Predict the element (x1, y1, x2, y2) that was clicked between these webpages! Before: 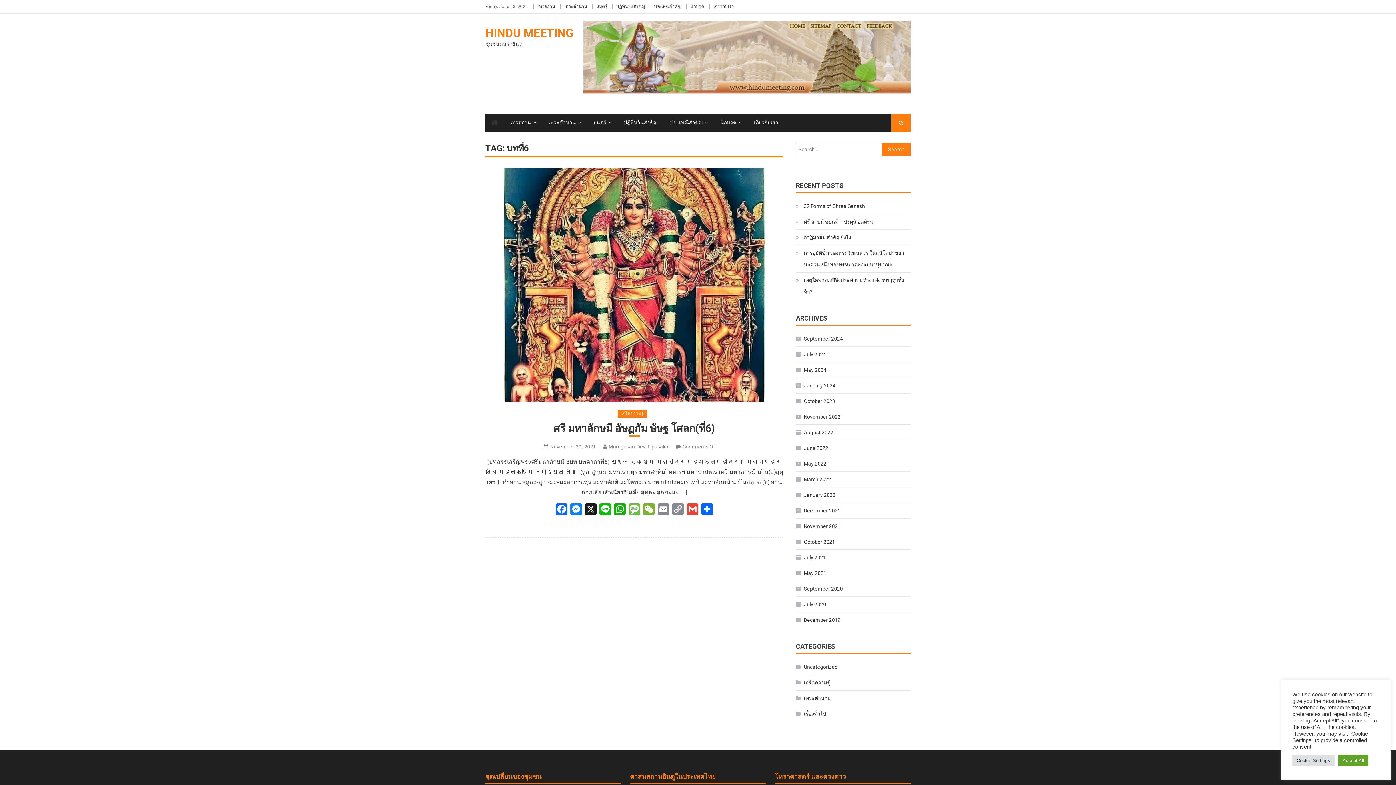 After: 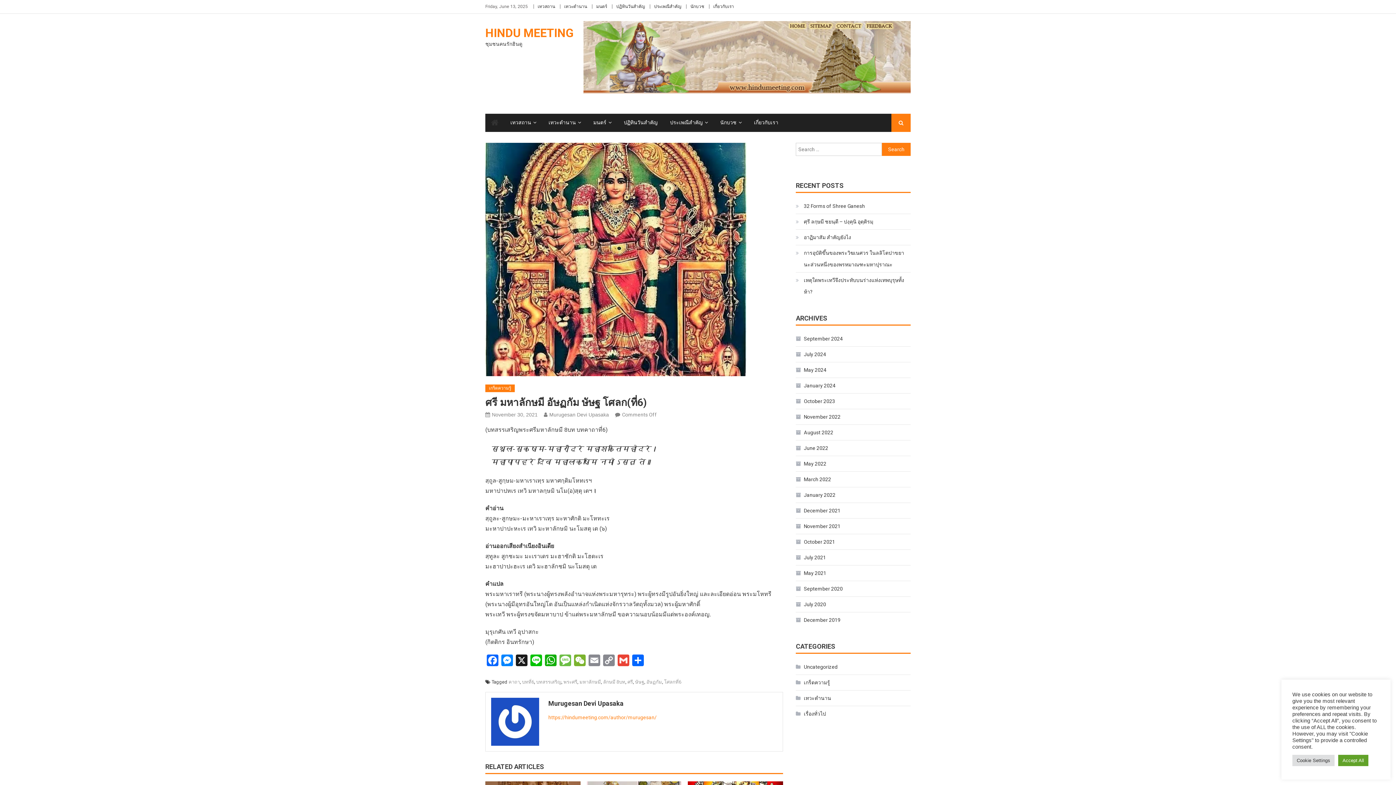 Action: label: ศรี มหาลักษมี อัษฏกัม ษัษฐ โศลก(ที่6) bbox: (485, 422, 783, 435)